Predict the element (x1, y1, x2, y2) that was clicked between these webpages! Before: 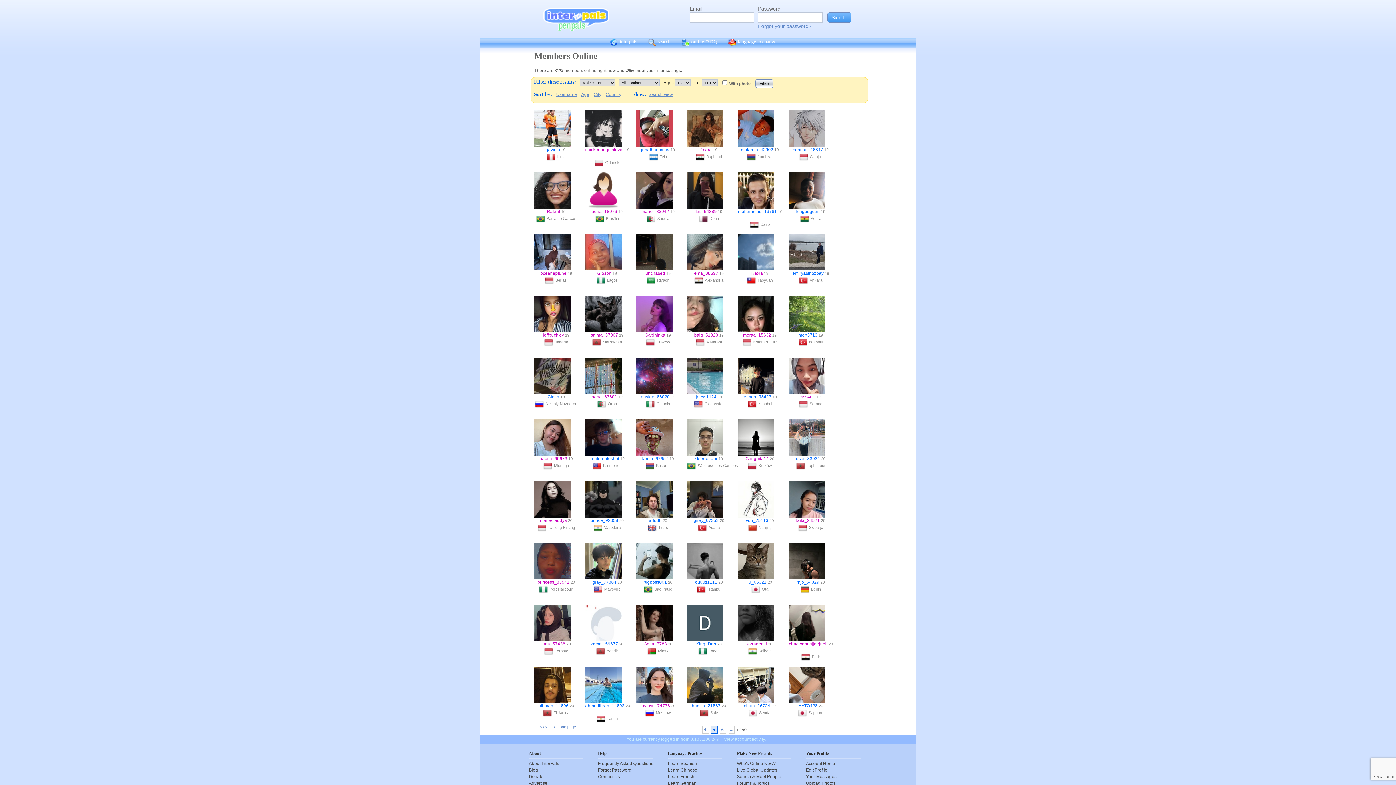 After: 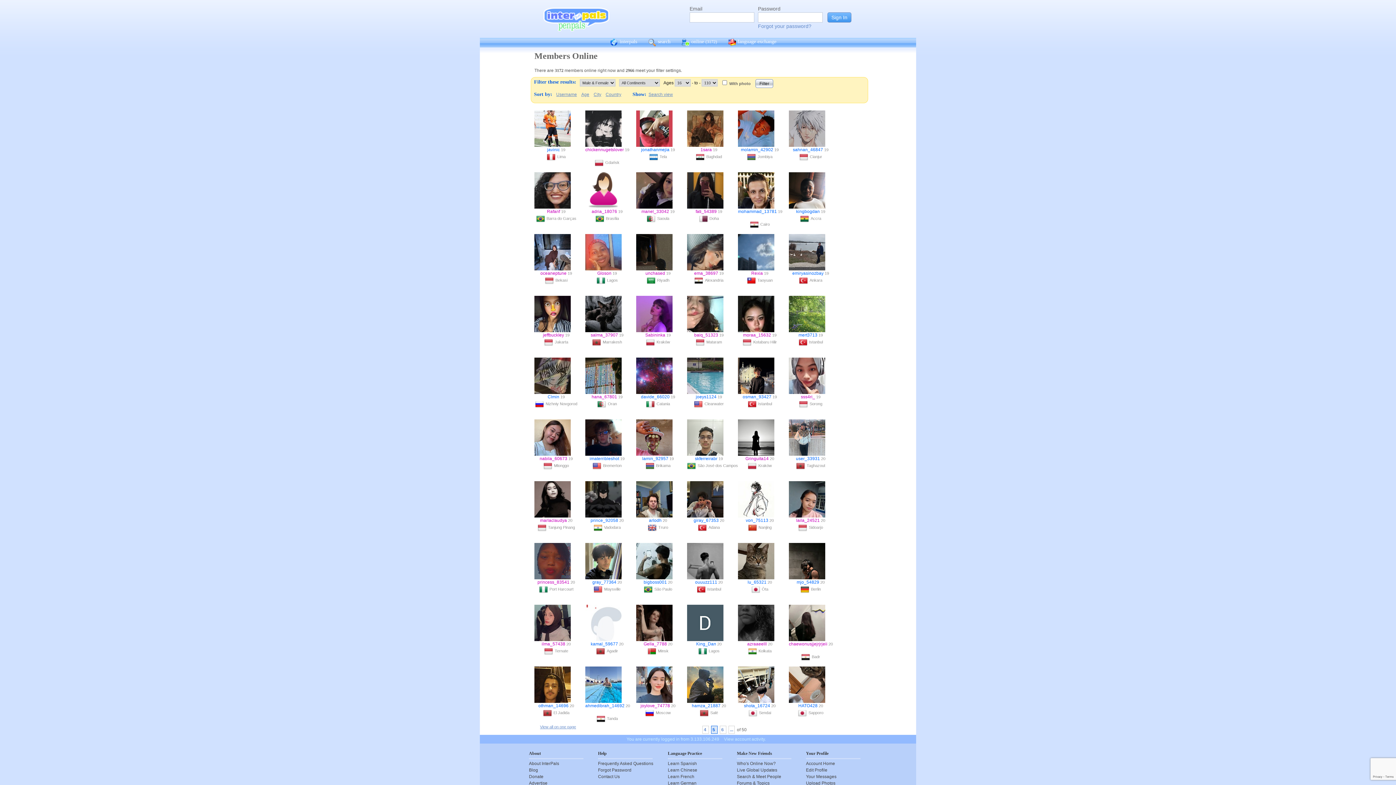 Action: bbox: (747, 401, 758, 406)